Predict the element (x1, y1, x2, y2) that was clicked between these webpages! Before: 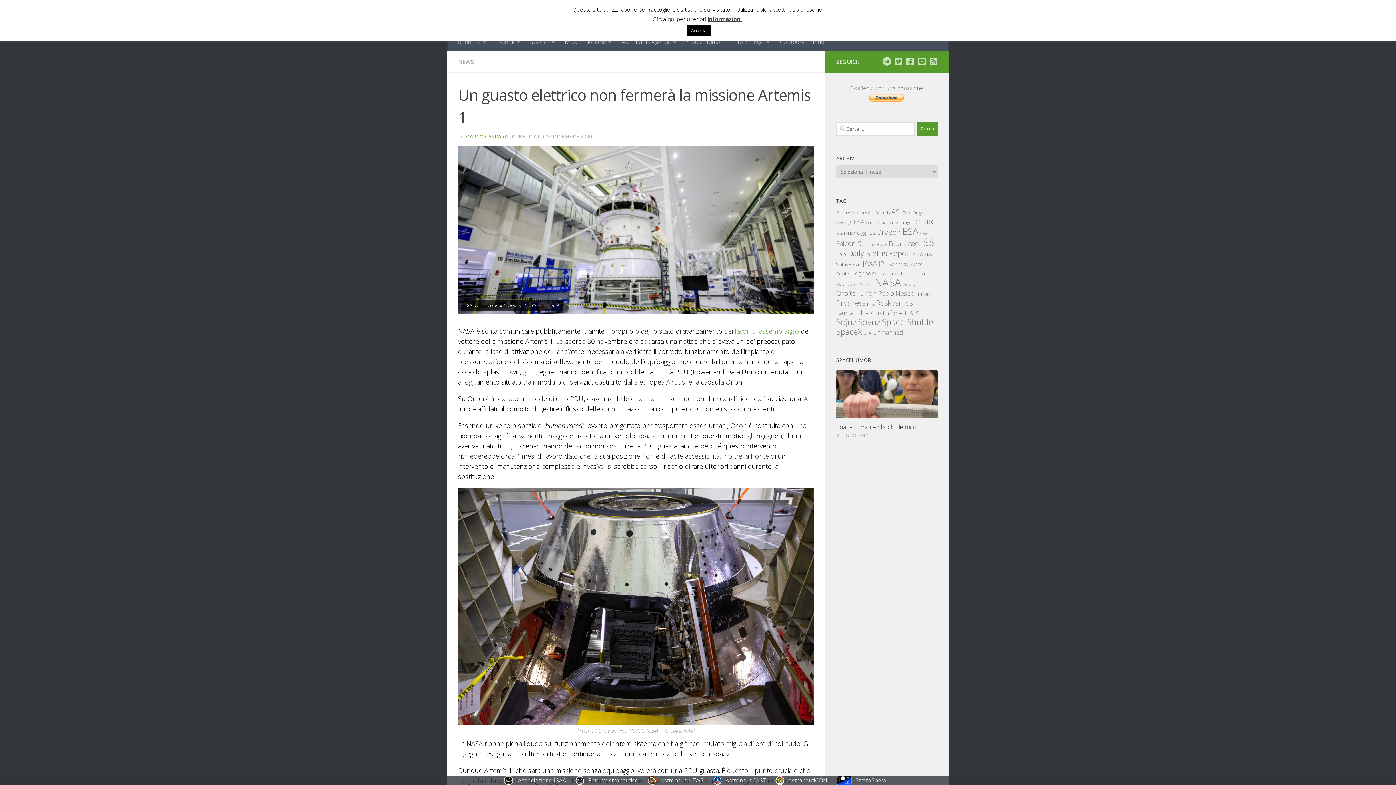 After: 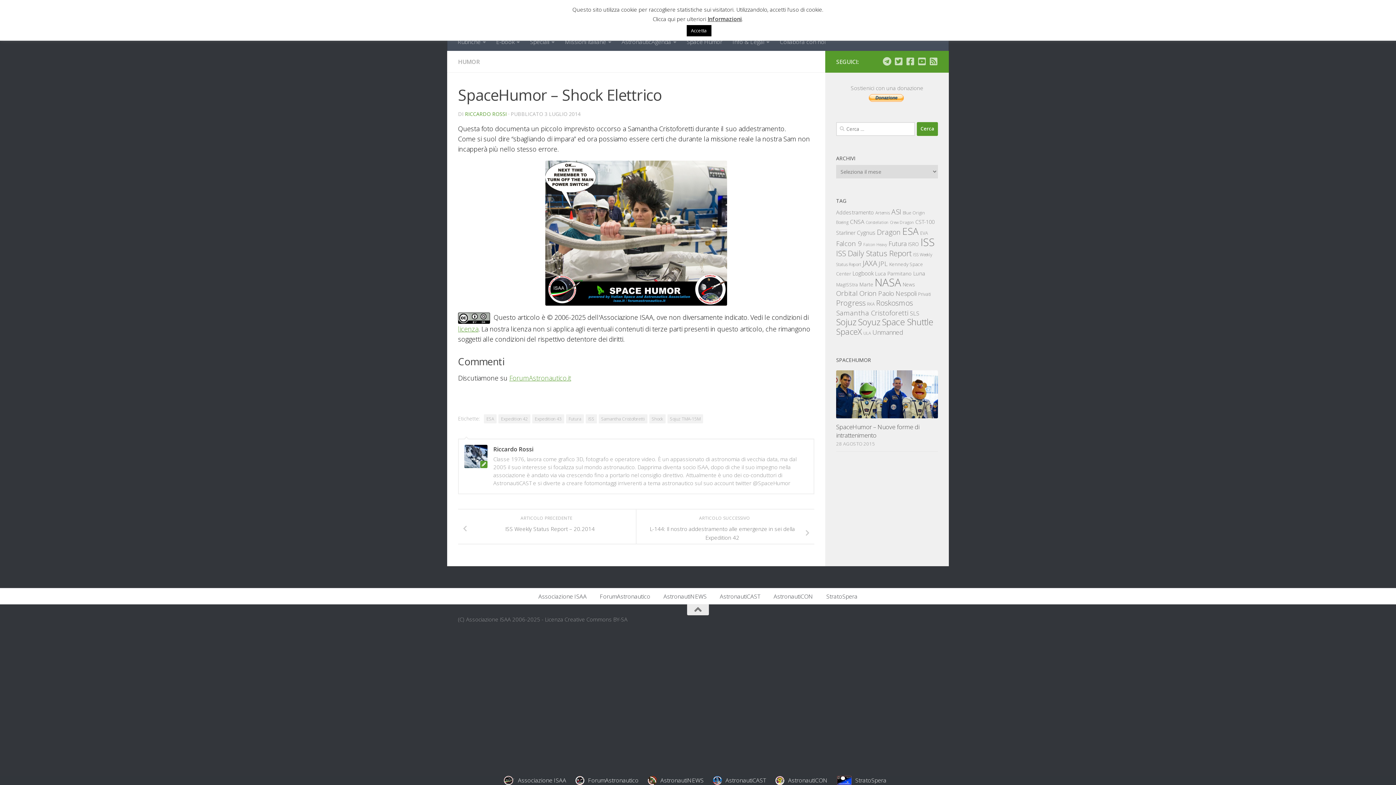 Action: bbox: (836, 370, 938, 418)